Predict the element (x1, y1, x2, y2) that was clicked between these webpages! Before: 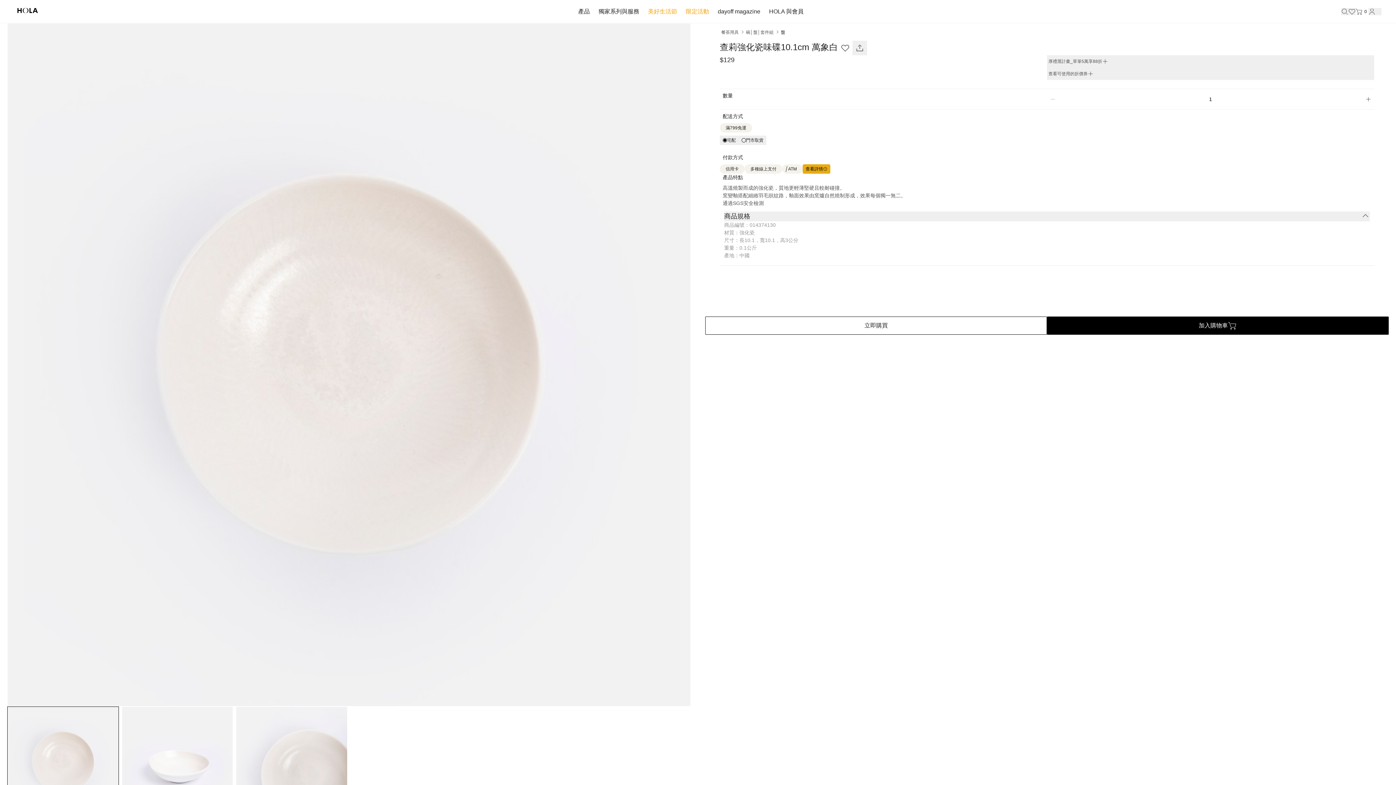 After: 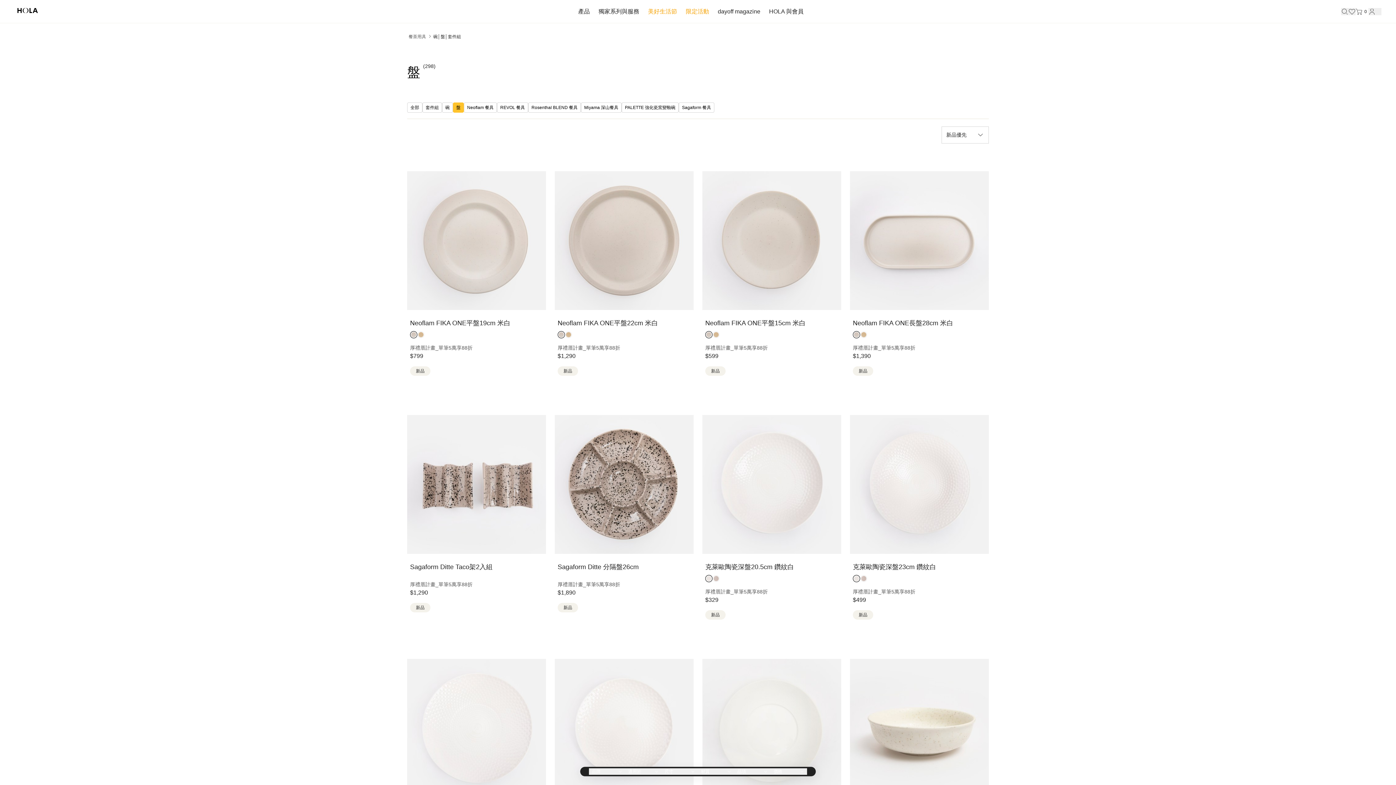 Action: bbox: (779, 27, 786, 36) label: 盤